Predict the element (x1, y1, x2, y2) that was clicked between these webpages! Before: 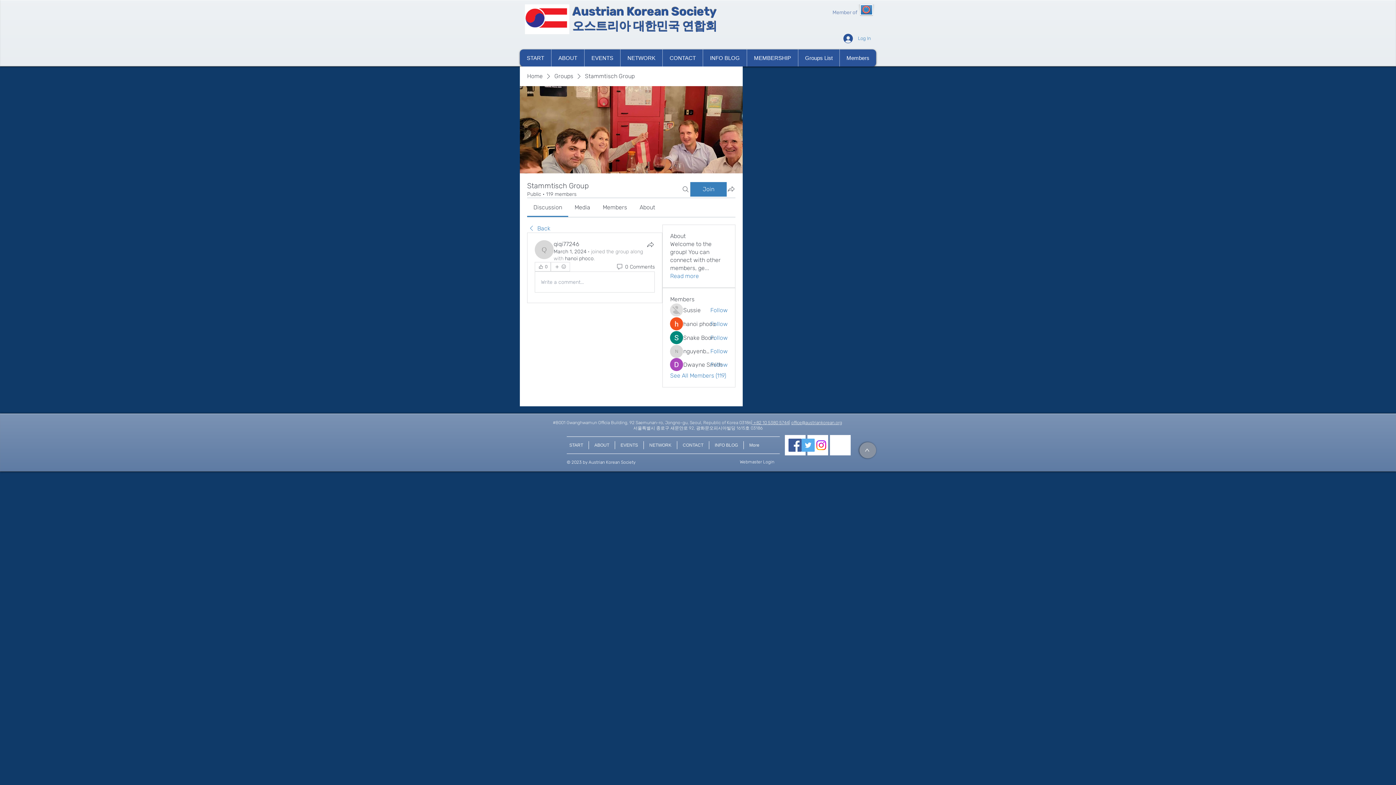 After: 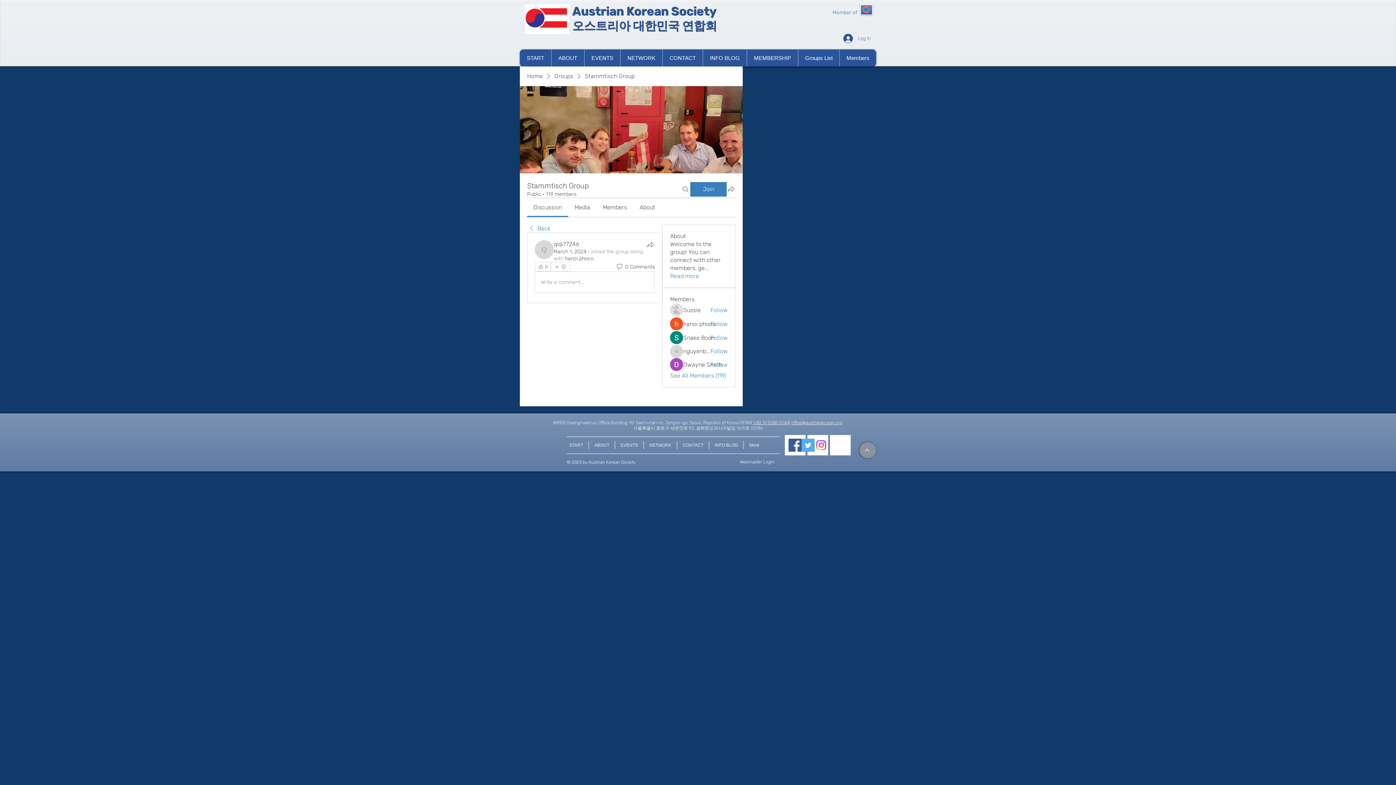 Action: label: Discussion bbox: (533, 204, 562, 210)